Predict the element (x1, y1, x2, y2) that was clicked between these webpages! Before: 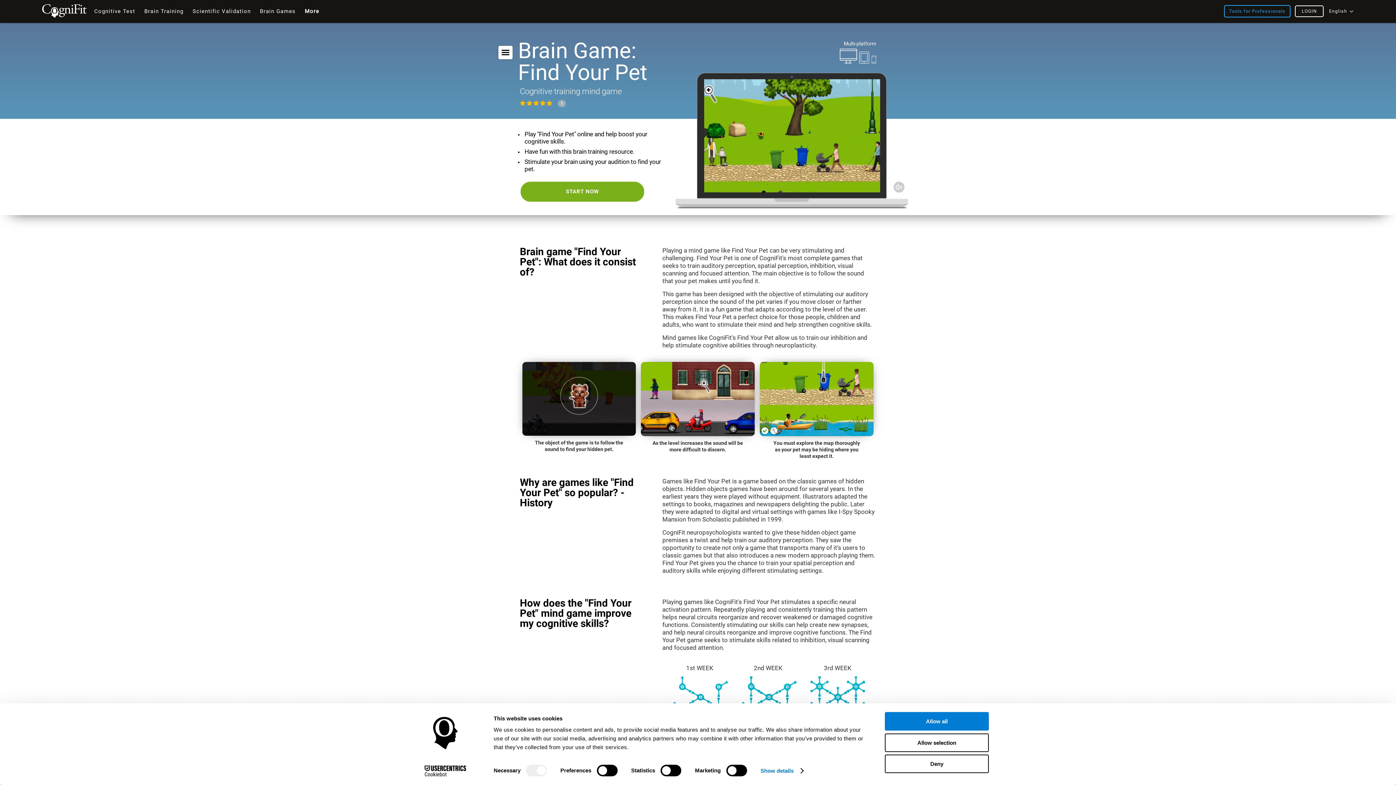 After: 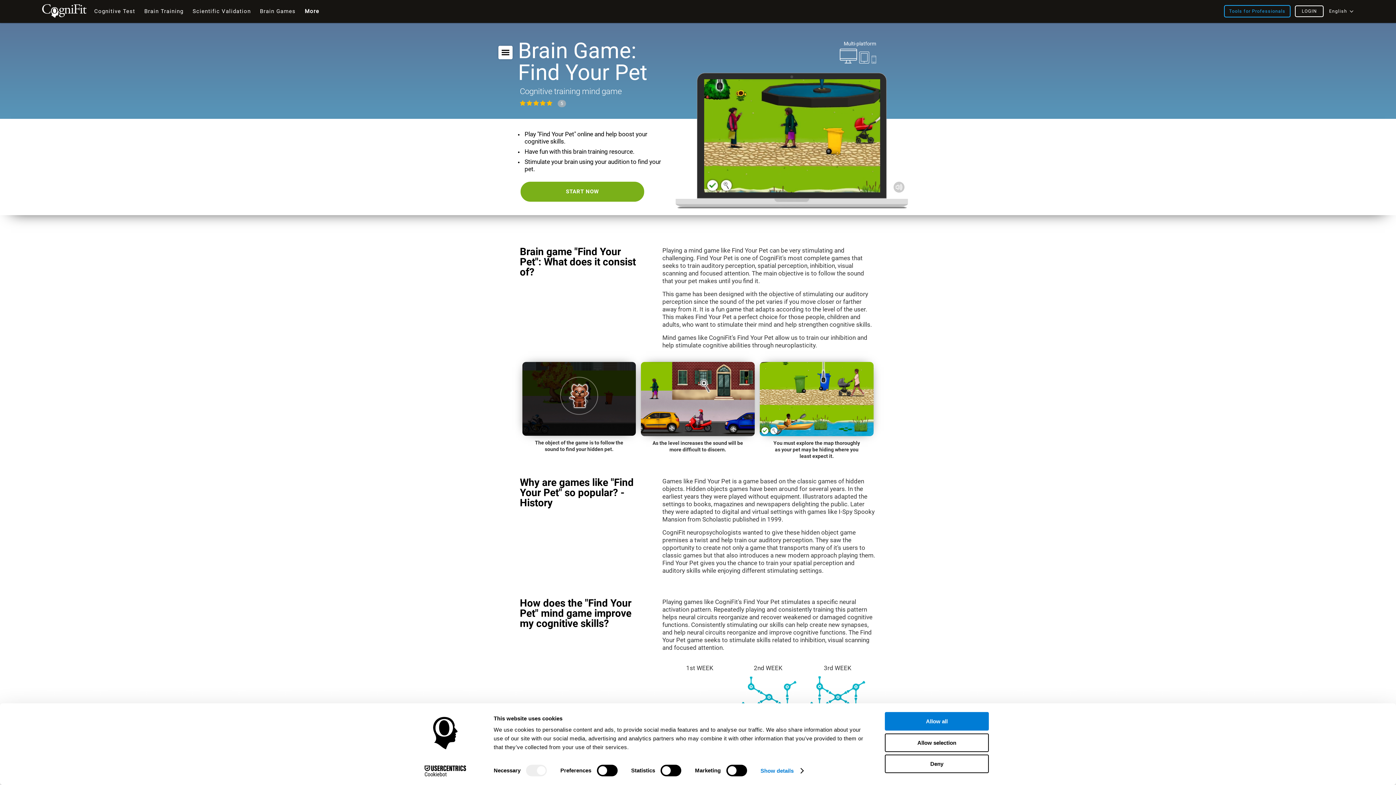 Action: bbox: (893, 181, 904, 192)